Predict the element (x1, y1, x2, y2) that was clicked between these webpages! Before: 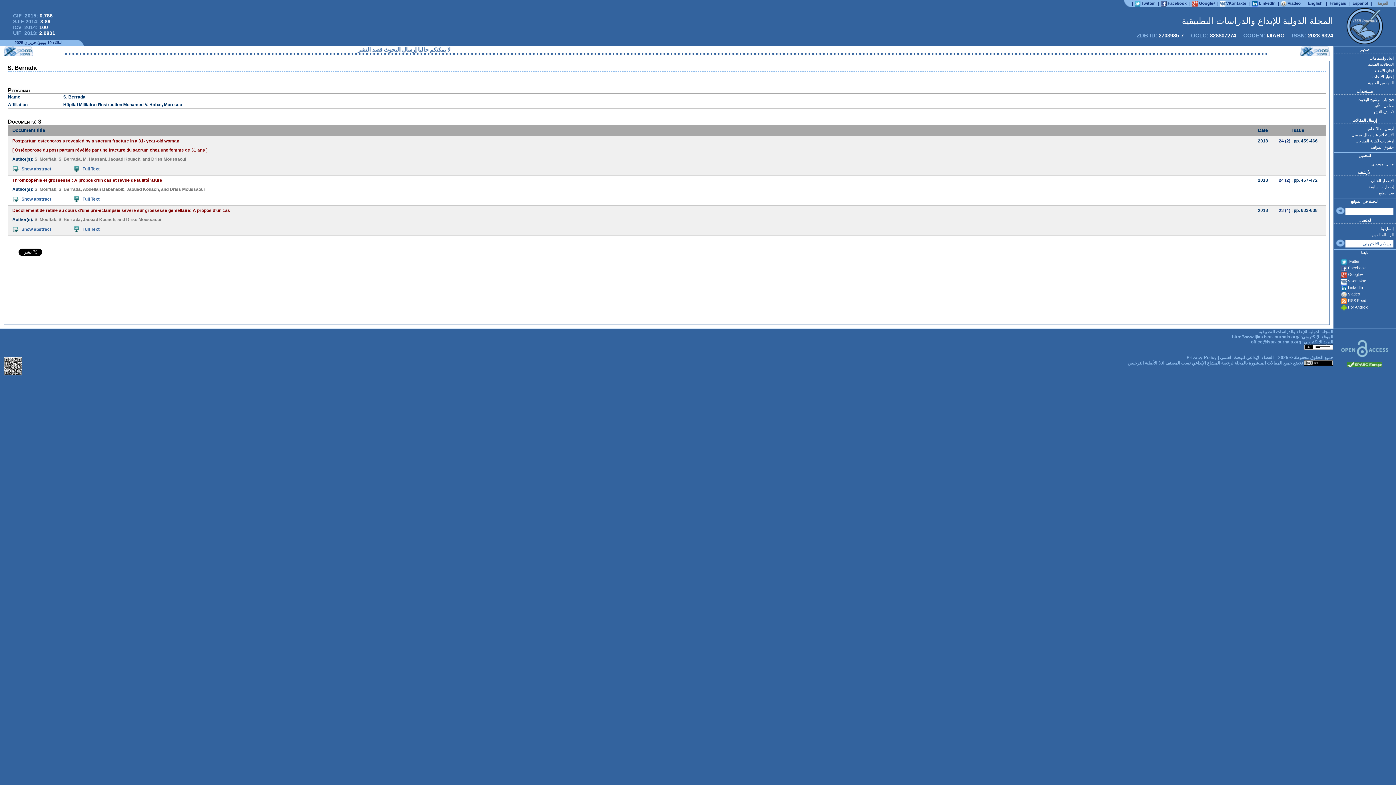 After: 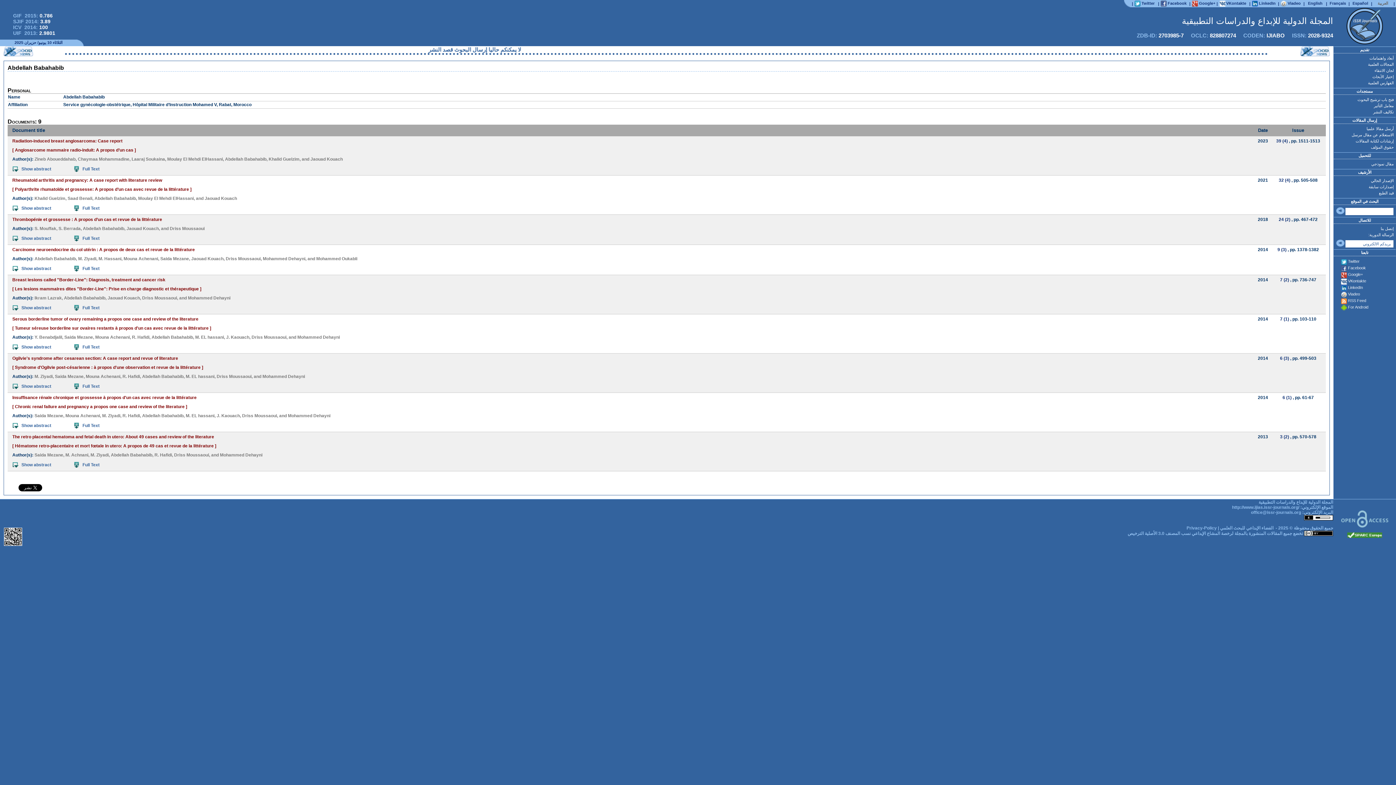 Action: bbox: (82, 186, 124, 192) label: Abdellah Babahabib